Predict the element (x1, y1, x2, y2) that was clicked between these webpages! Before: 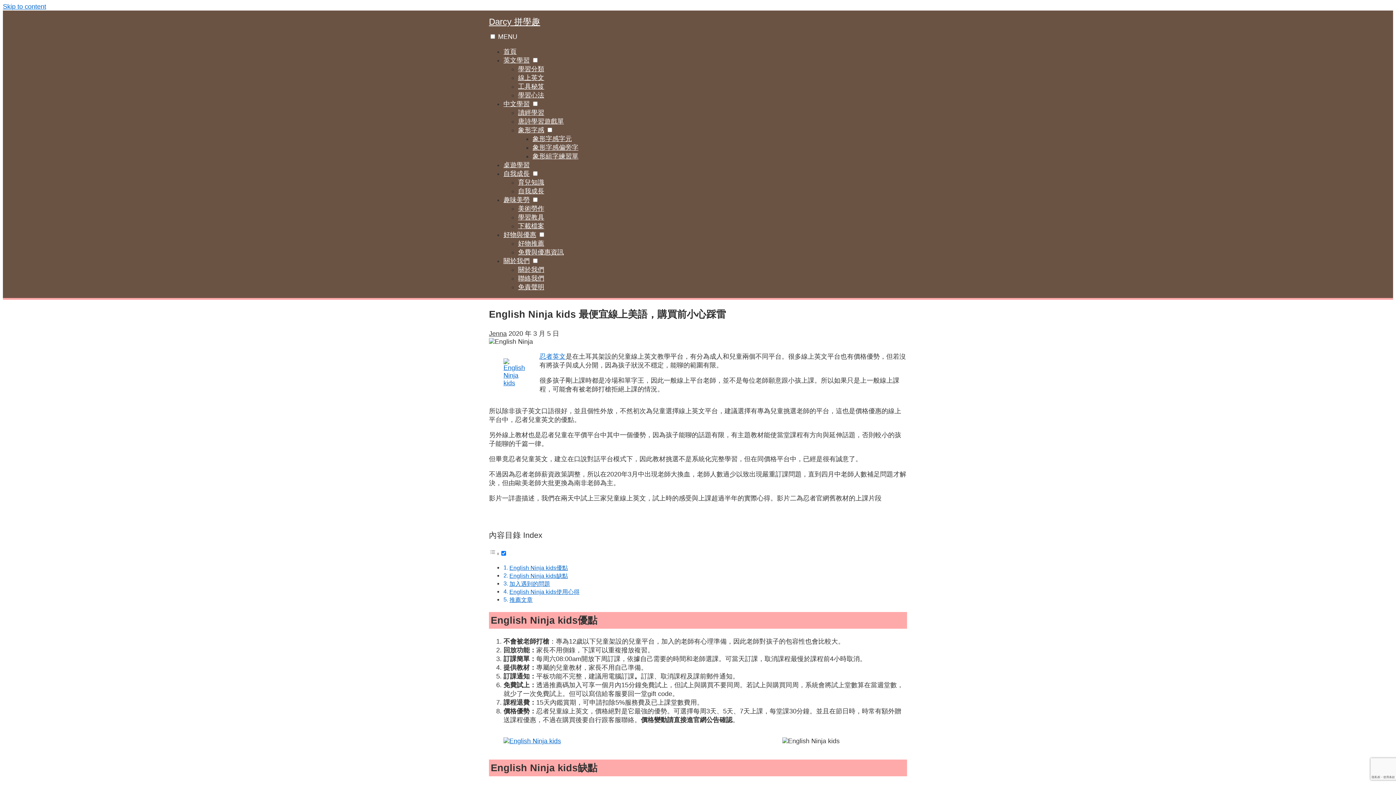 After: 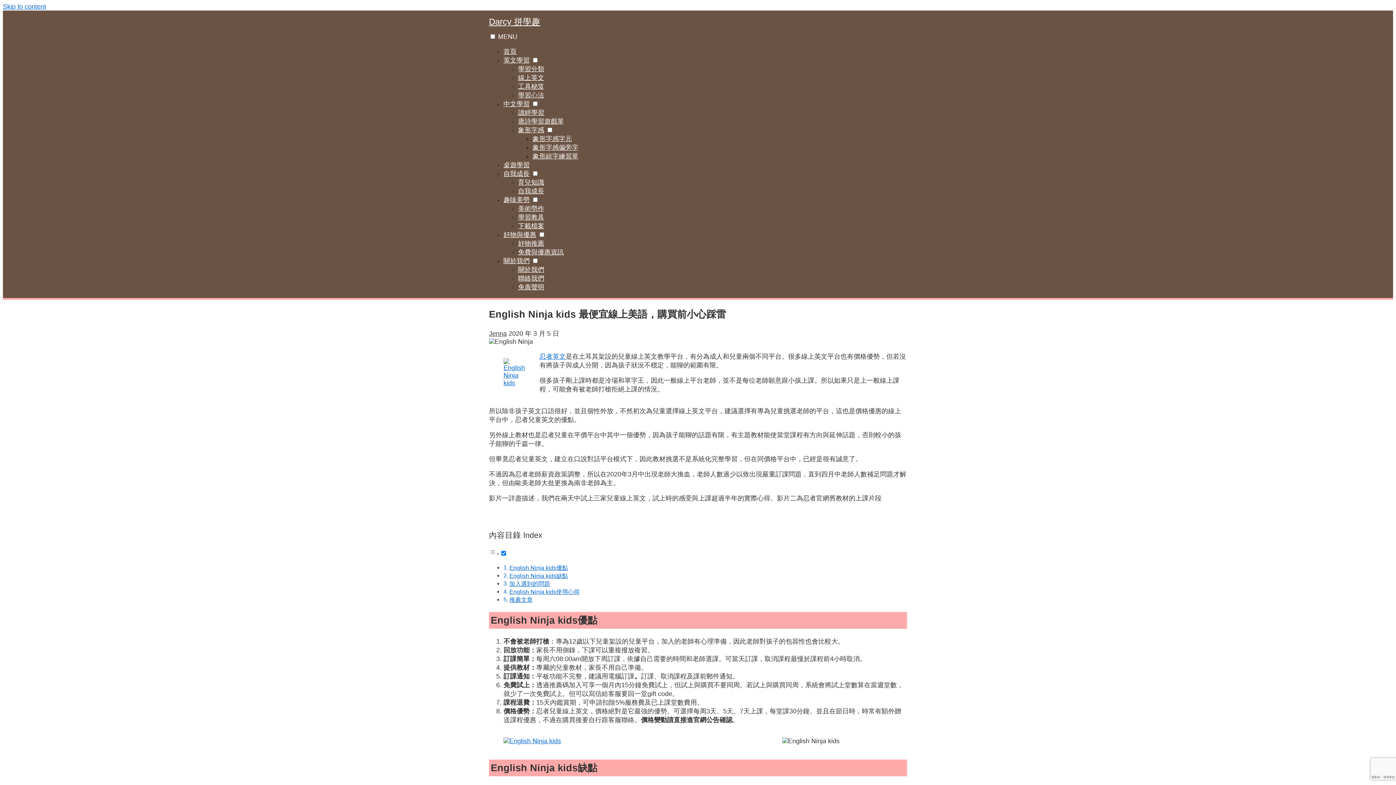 Action: label: 線上英文 bbox: (518, 74, 544, 81)